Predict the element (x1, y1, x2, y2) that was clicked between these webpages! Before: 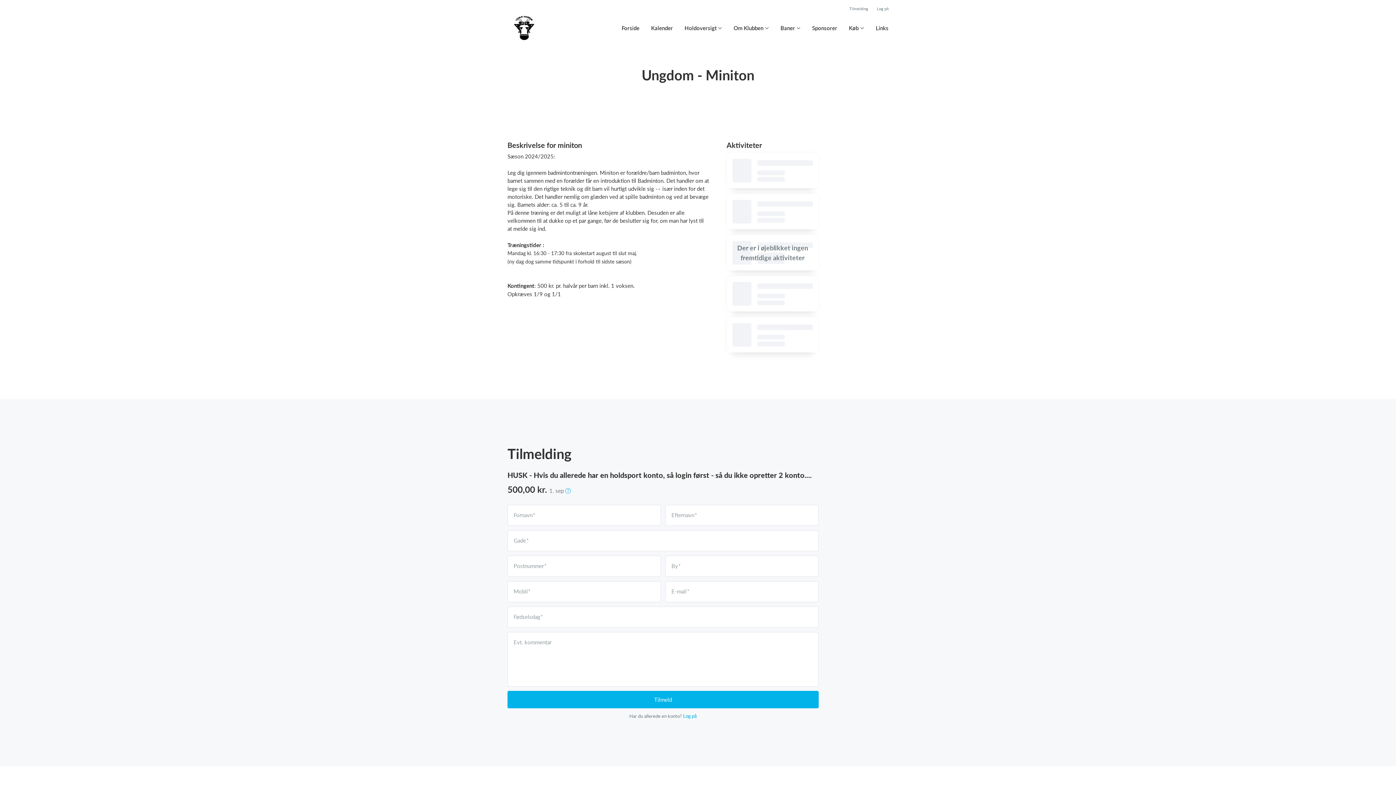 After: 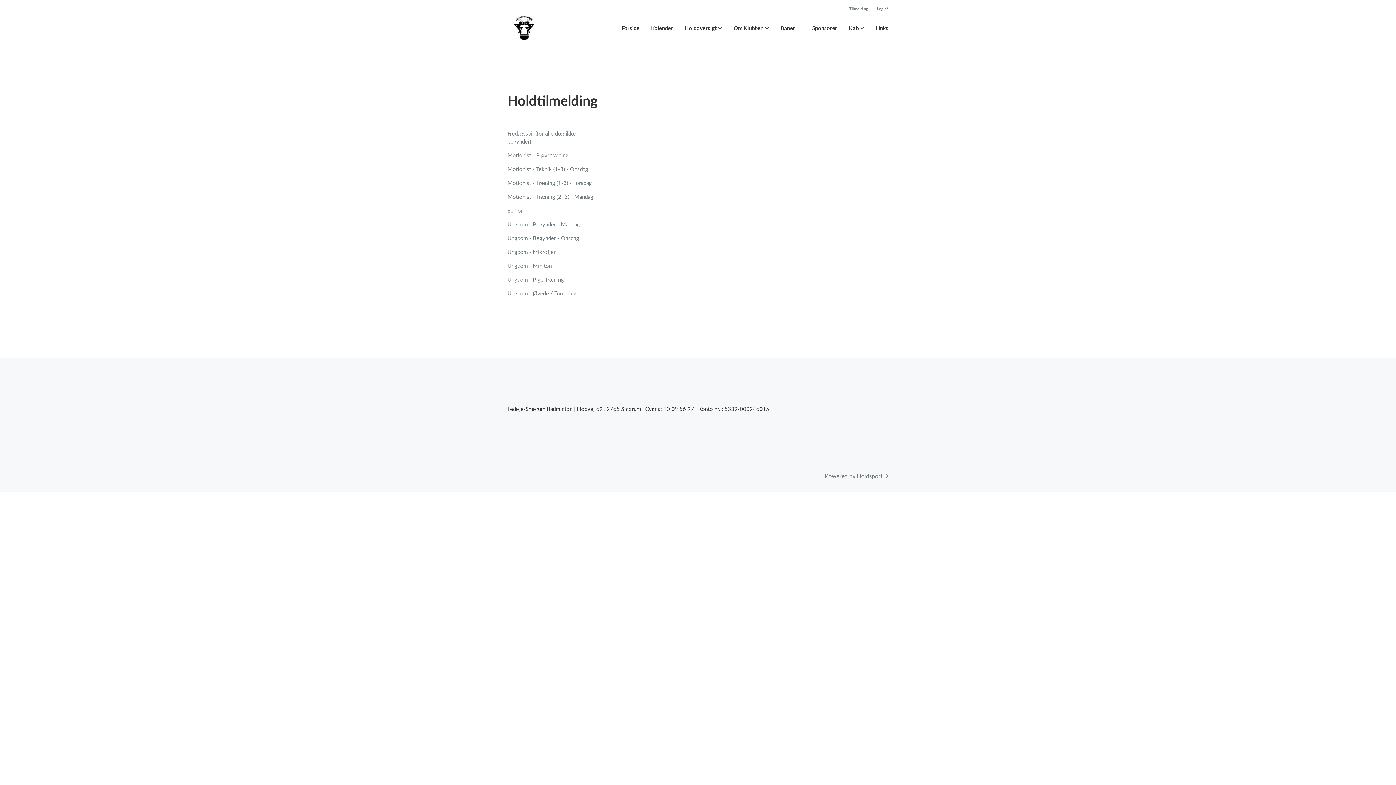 Action: label: Tilmelding bbox: (849, 5, 868, 11)